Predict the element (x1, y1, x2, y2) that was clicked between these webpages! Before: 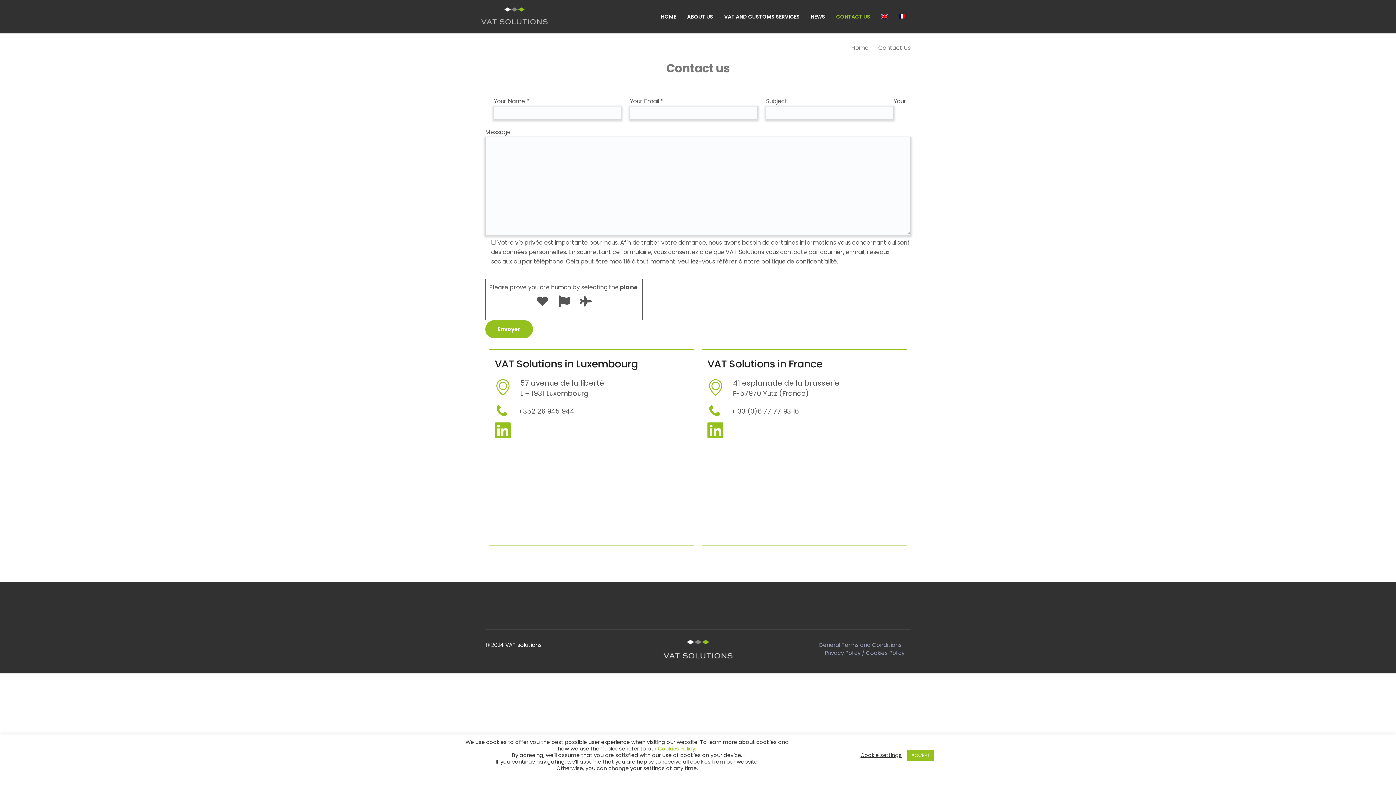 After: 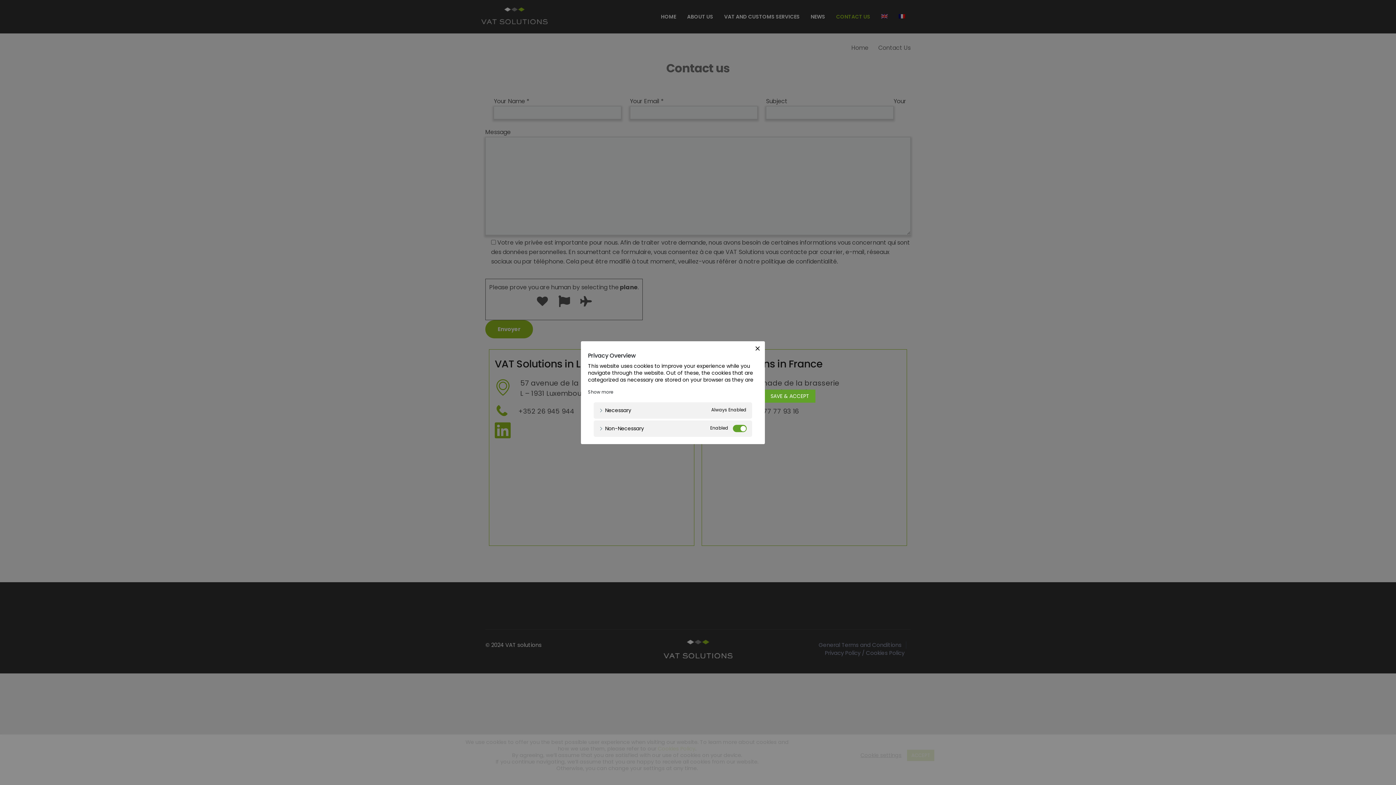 Action: bbox: (860, 752, 901, 758) label: Cookie settings